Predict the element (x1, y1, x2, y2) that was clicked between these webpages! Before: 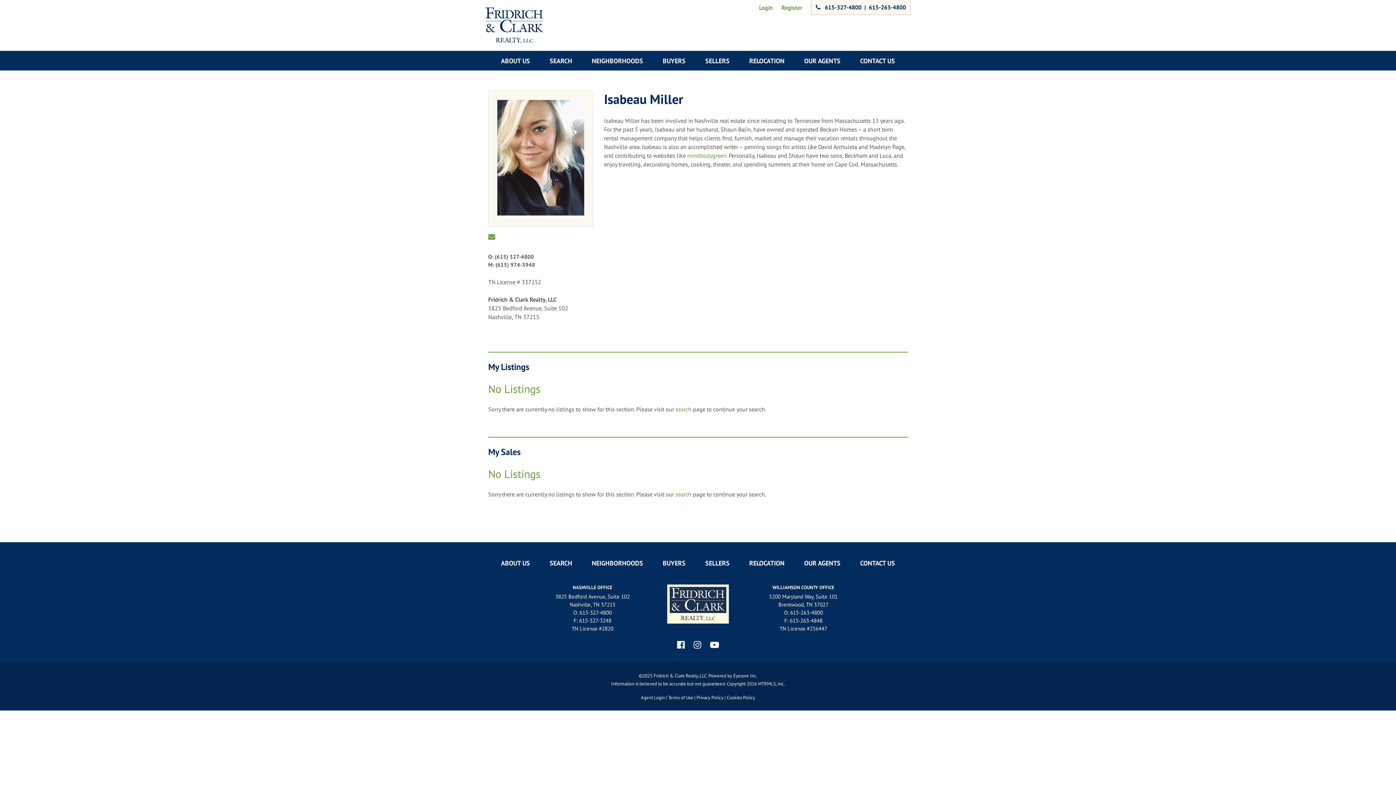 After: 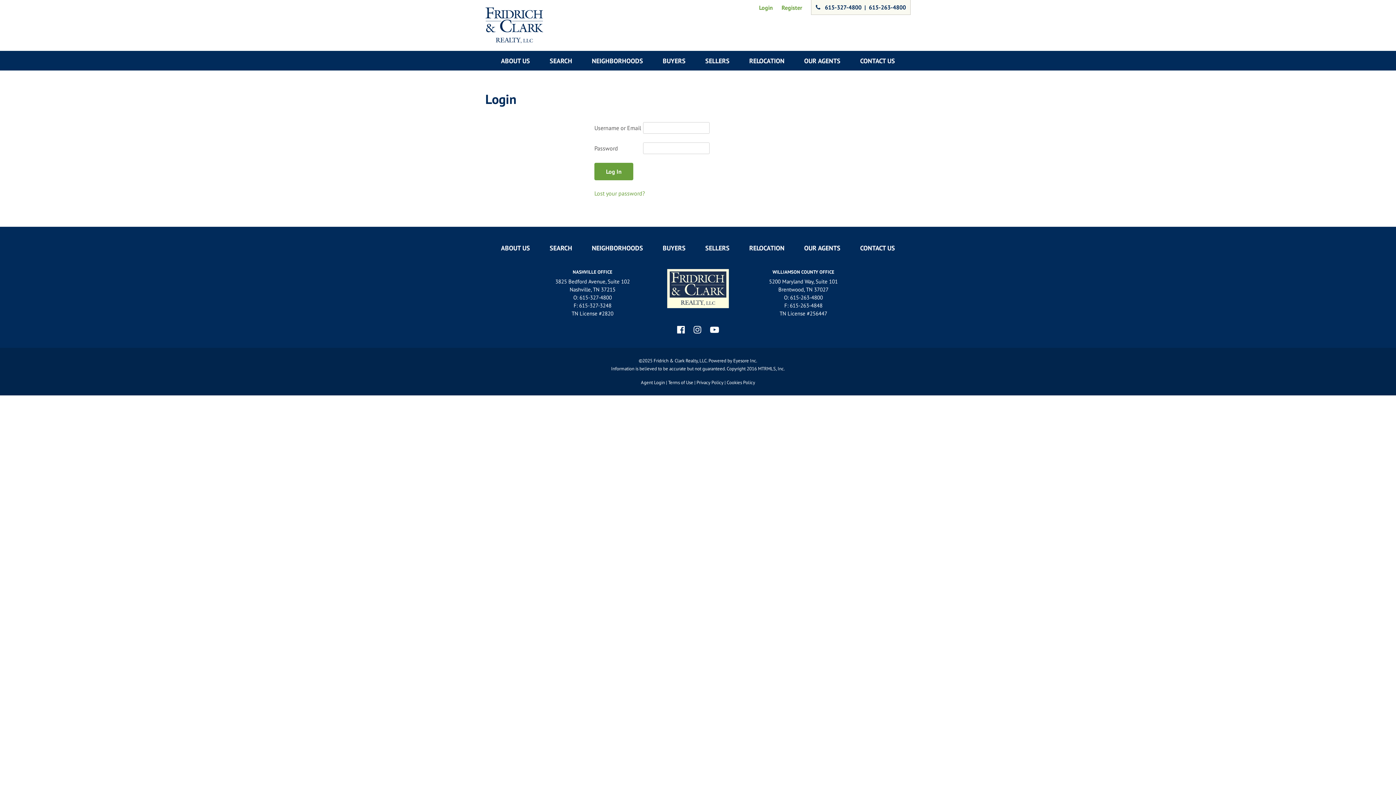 Action: bbox: (759, 3, 773, 11) label: Login